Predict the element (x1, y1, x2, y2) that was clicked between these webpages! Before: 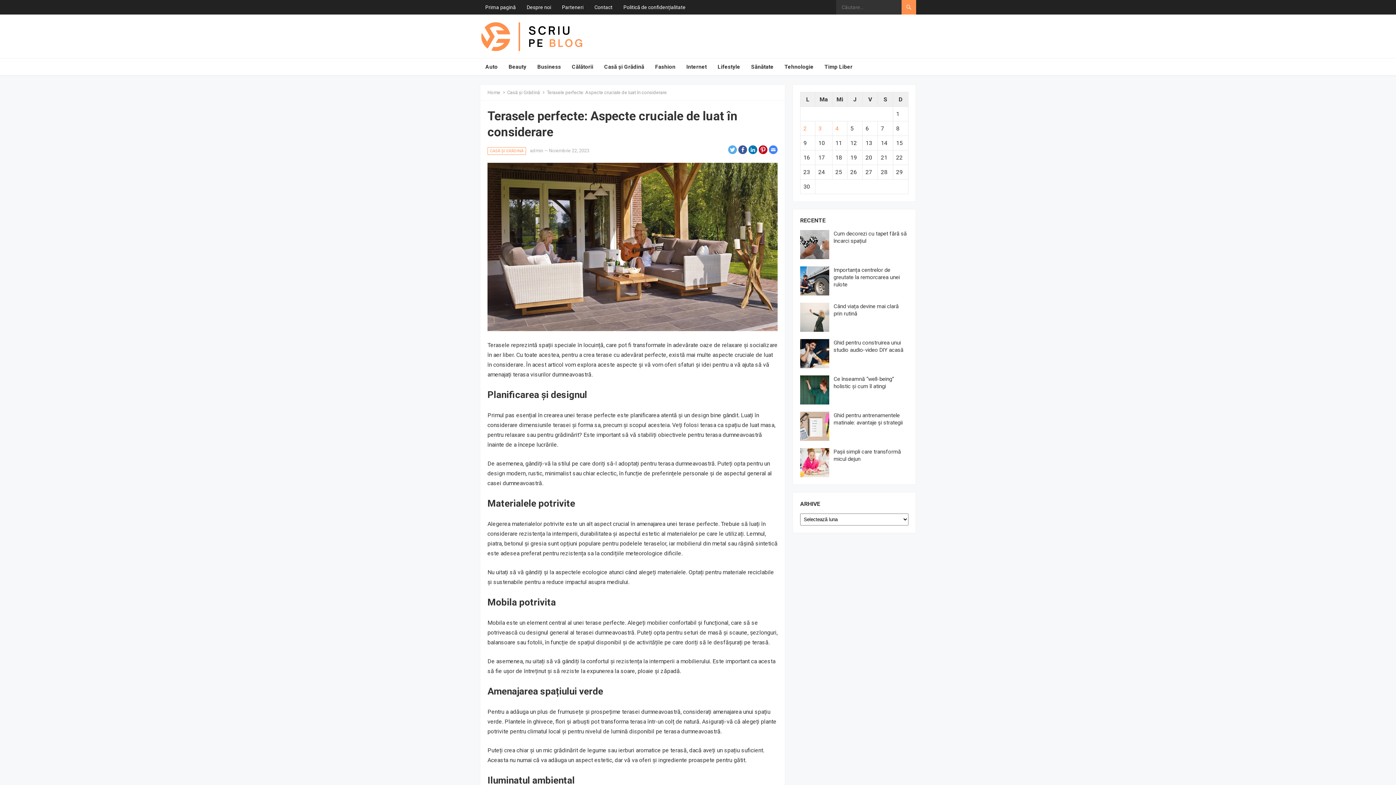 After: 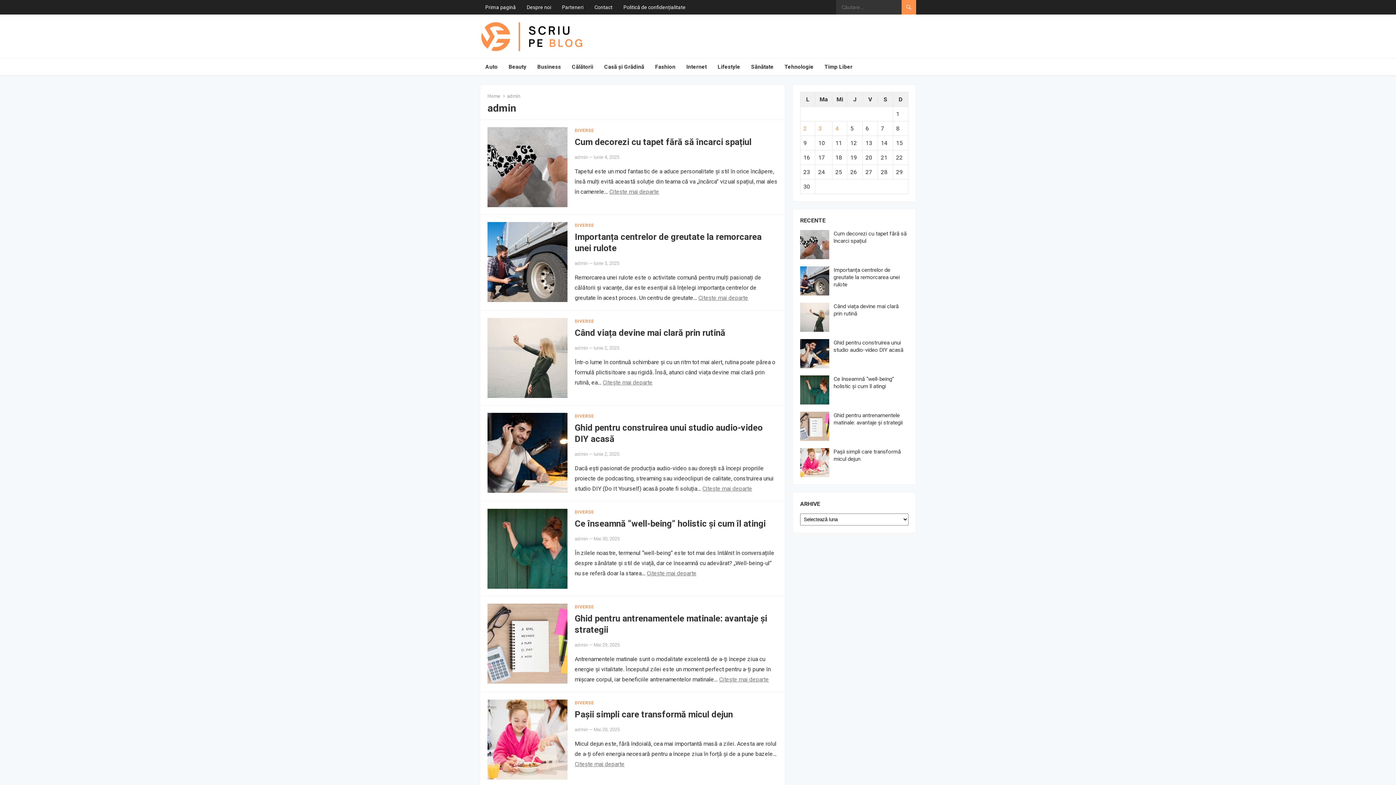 Action: bbox: (530, 148, 543, 153) label: admin